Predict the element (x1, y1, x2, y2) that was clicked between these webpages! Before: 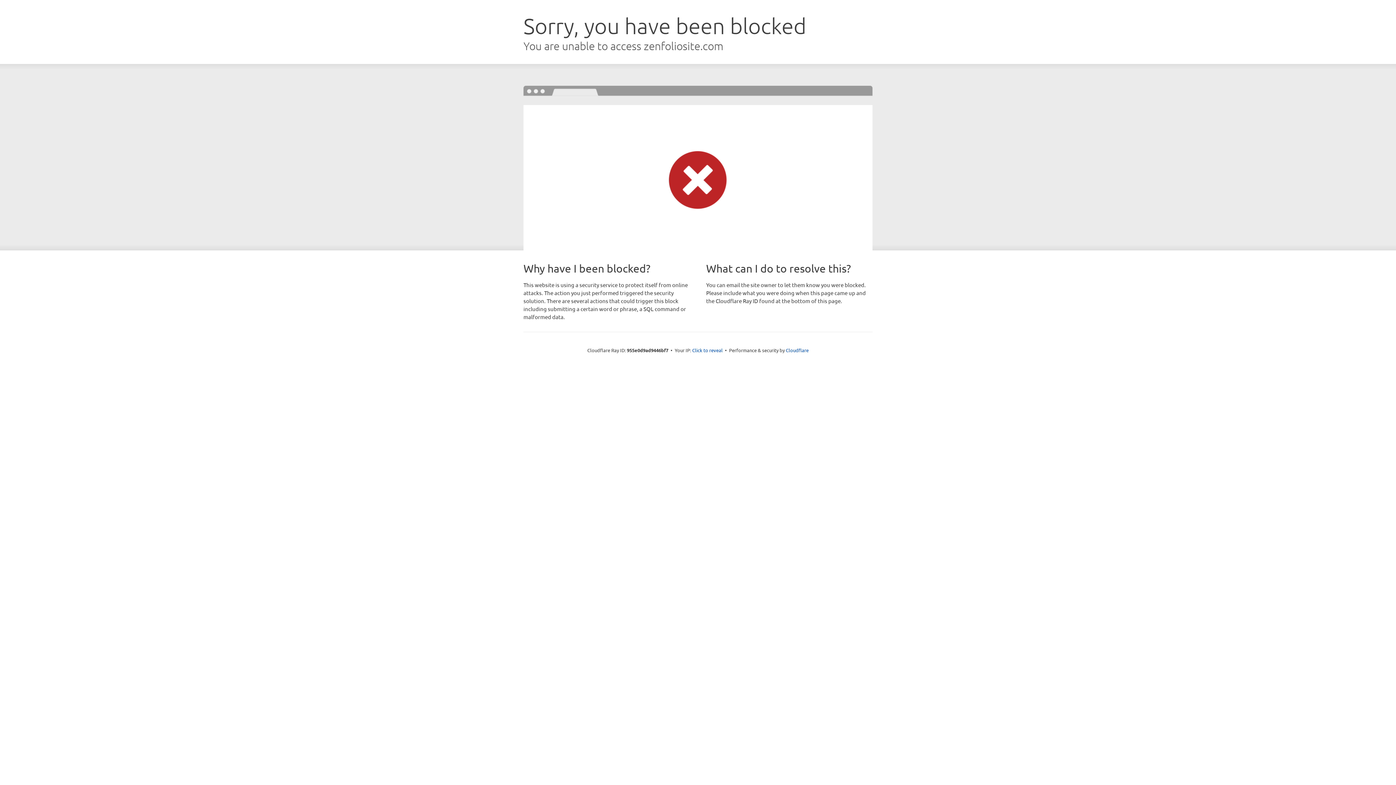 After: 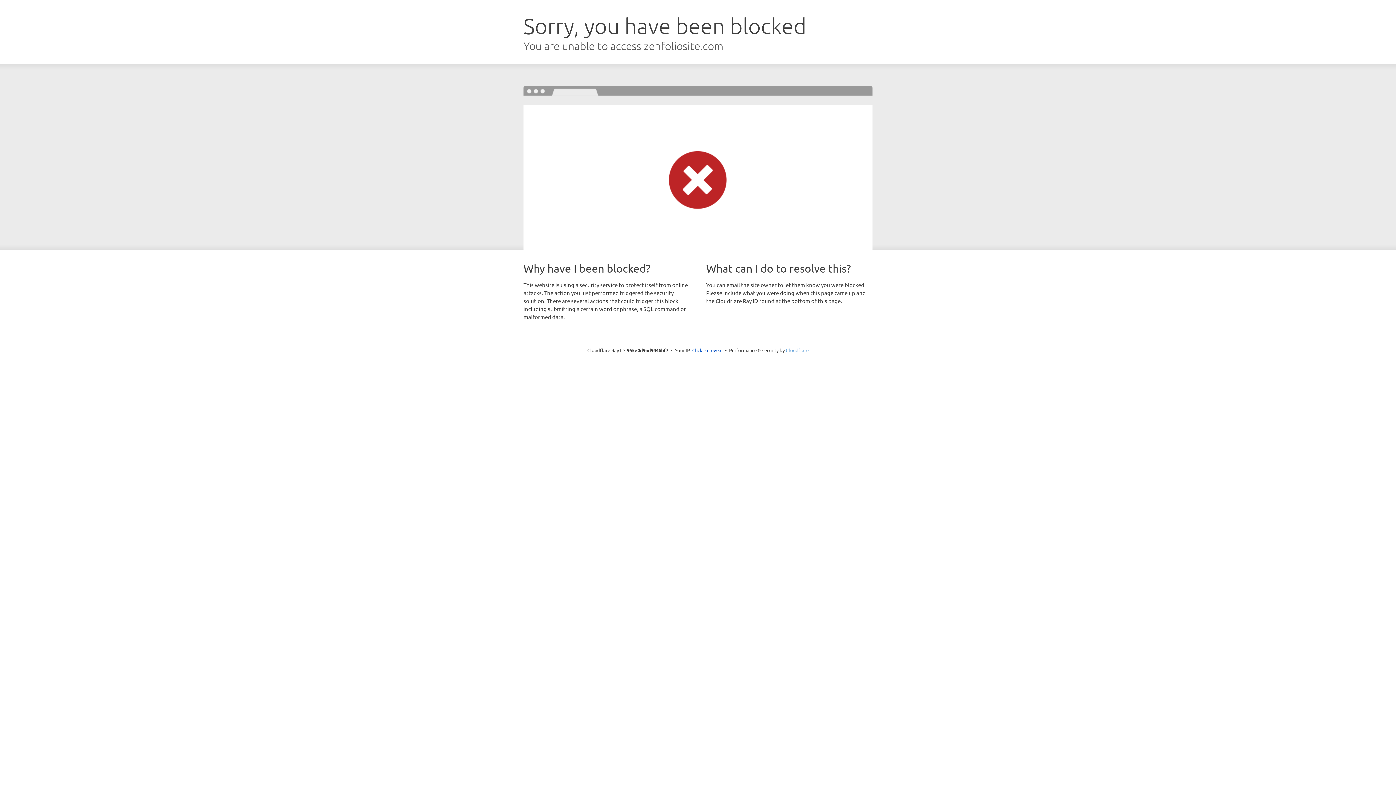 Action: label: Cloudflare bbox: (786, 347, 808, 353)